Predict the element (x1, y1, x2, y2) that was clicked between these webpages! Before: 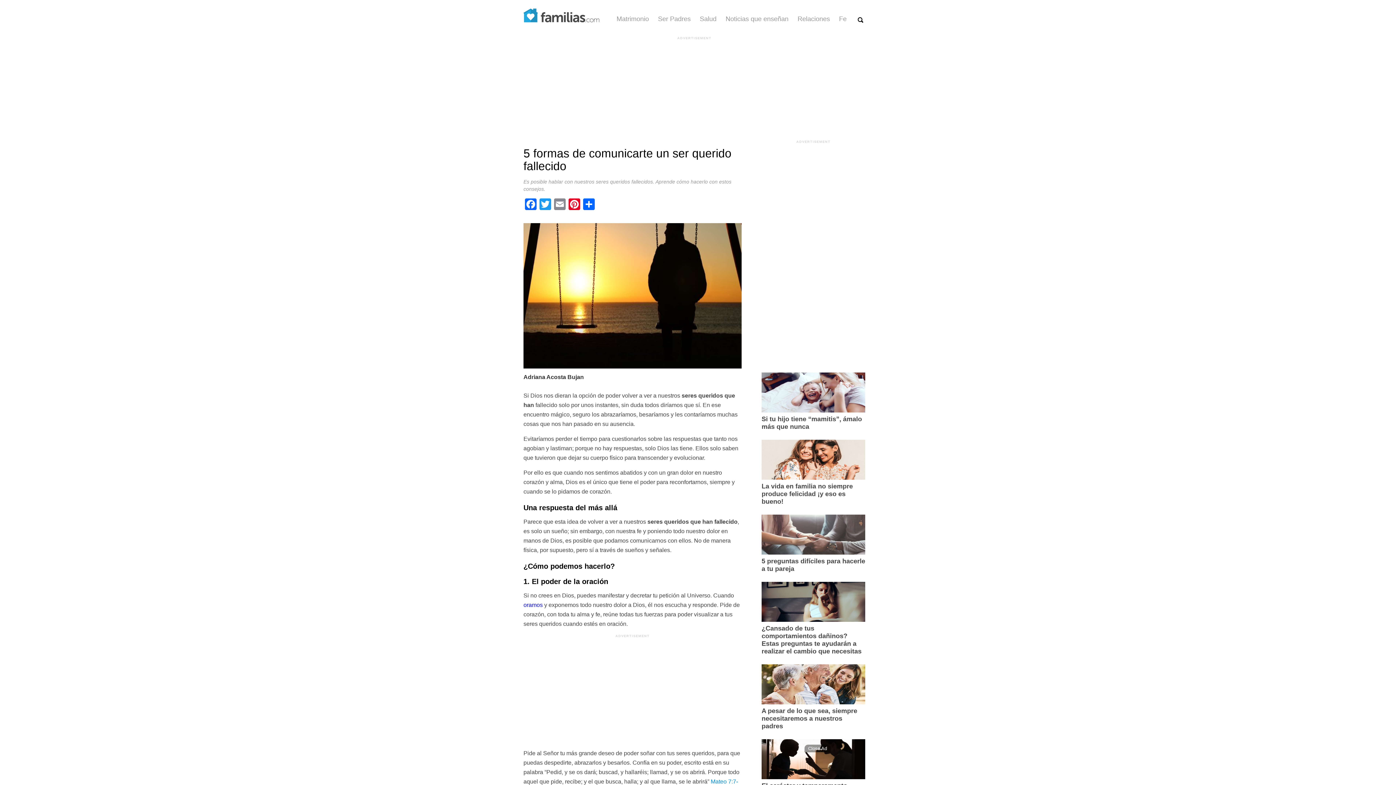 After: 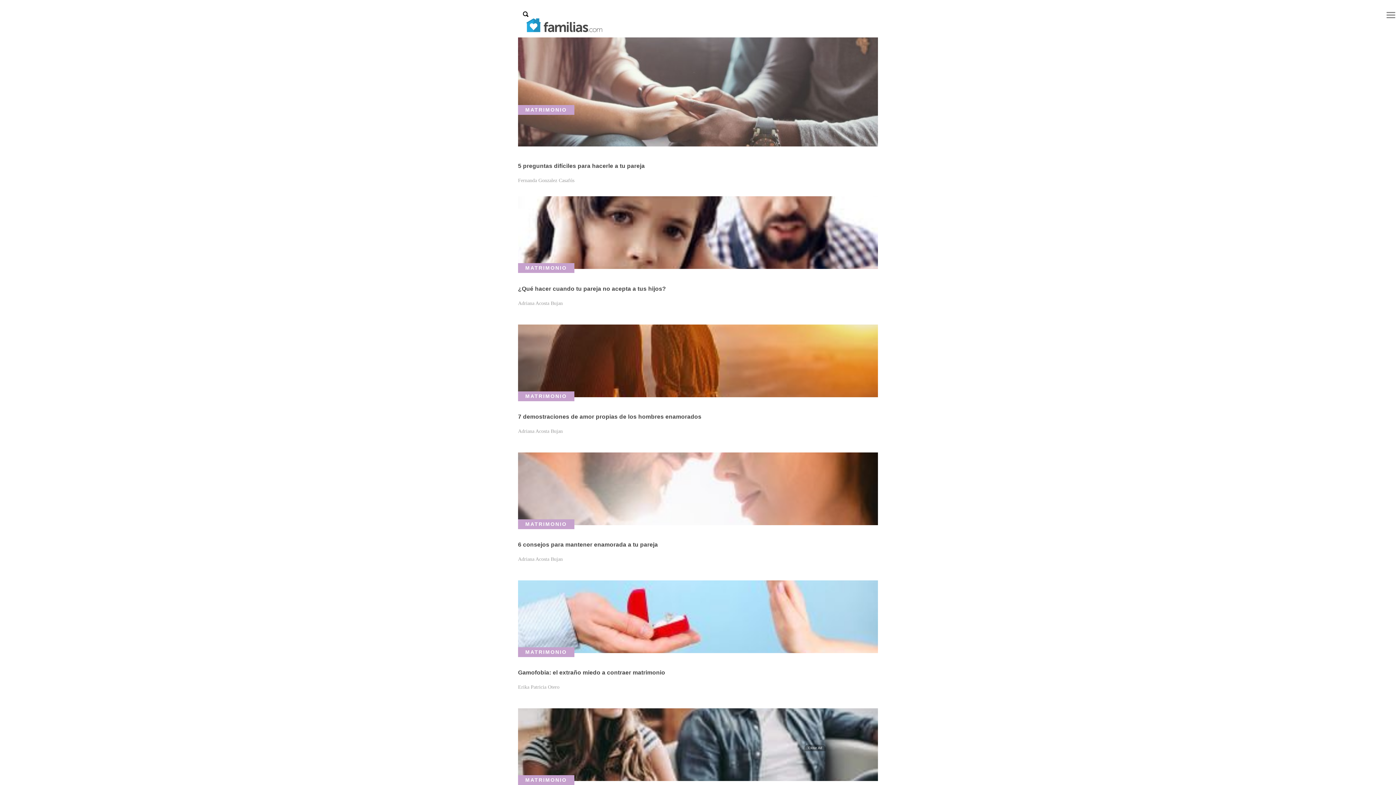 Action: label: Matrimonio bbox: (616, 15, 649, 22)